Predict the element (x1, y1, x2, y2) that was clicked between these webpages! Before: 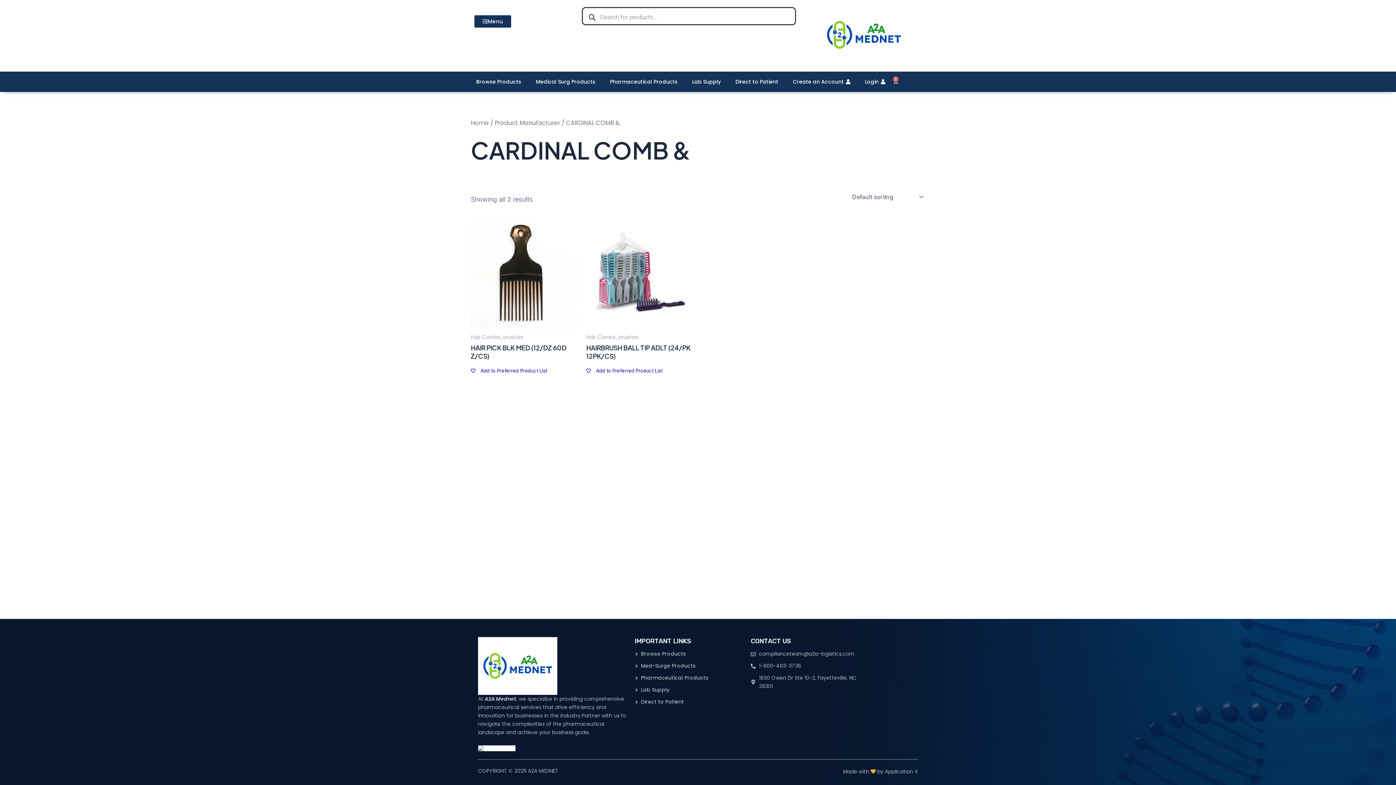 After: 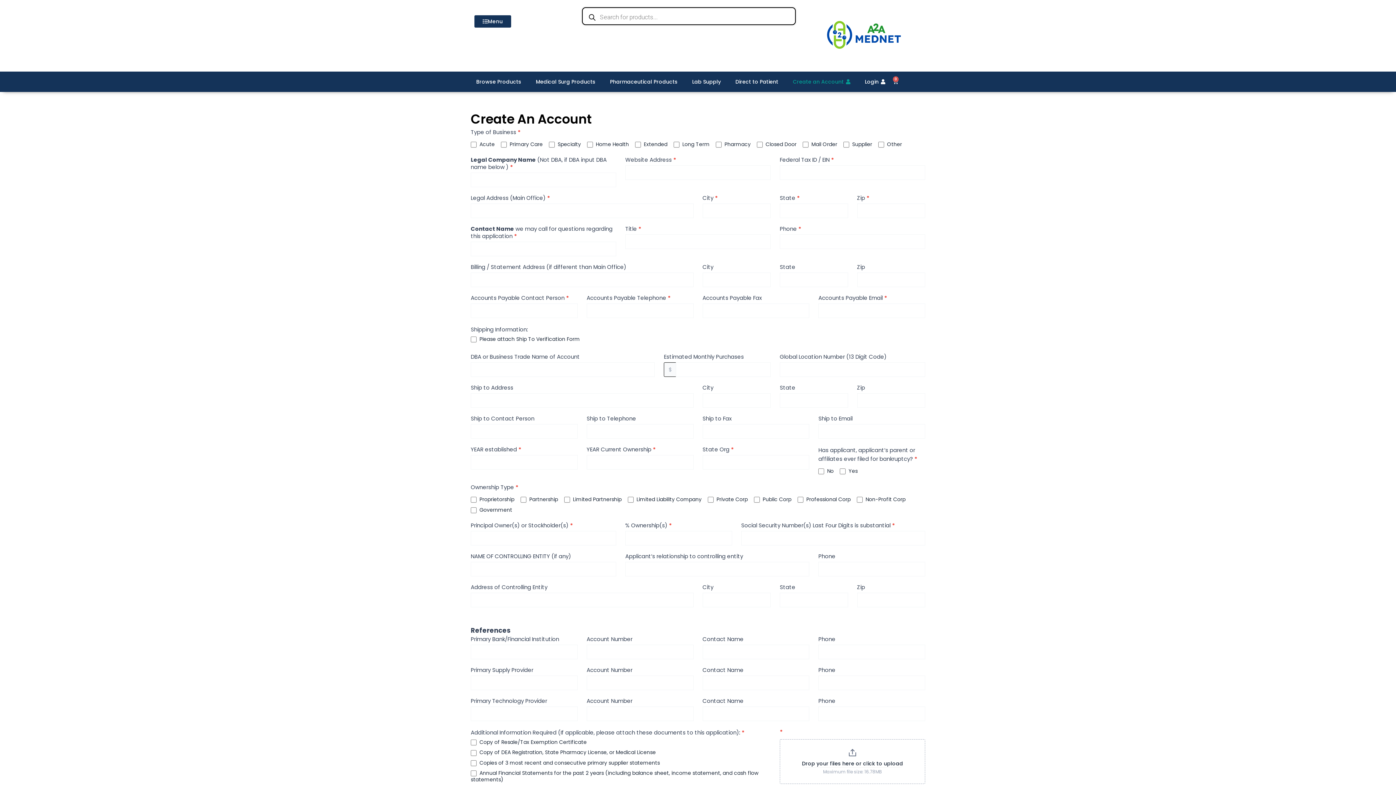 Action: label: Create an Account bbox: (785, 73, 857, 90)